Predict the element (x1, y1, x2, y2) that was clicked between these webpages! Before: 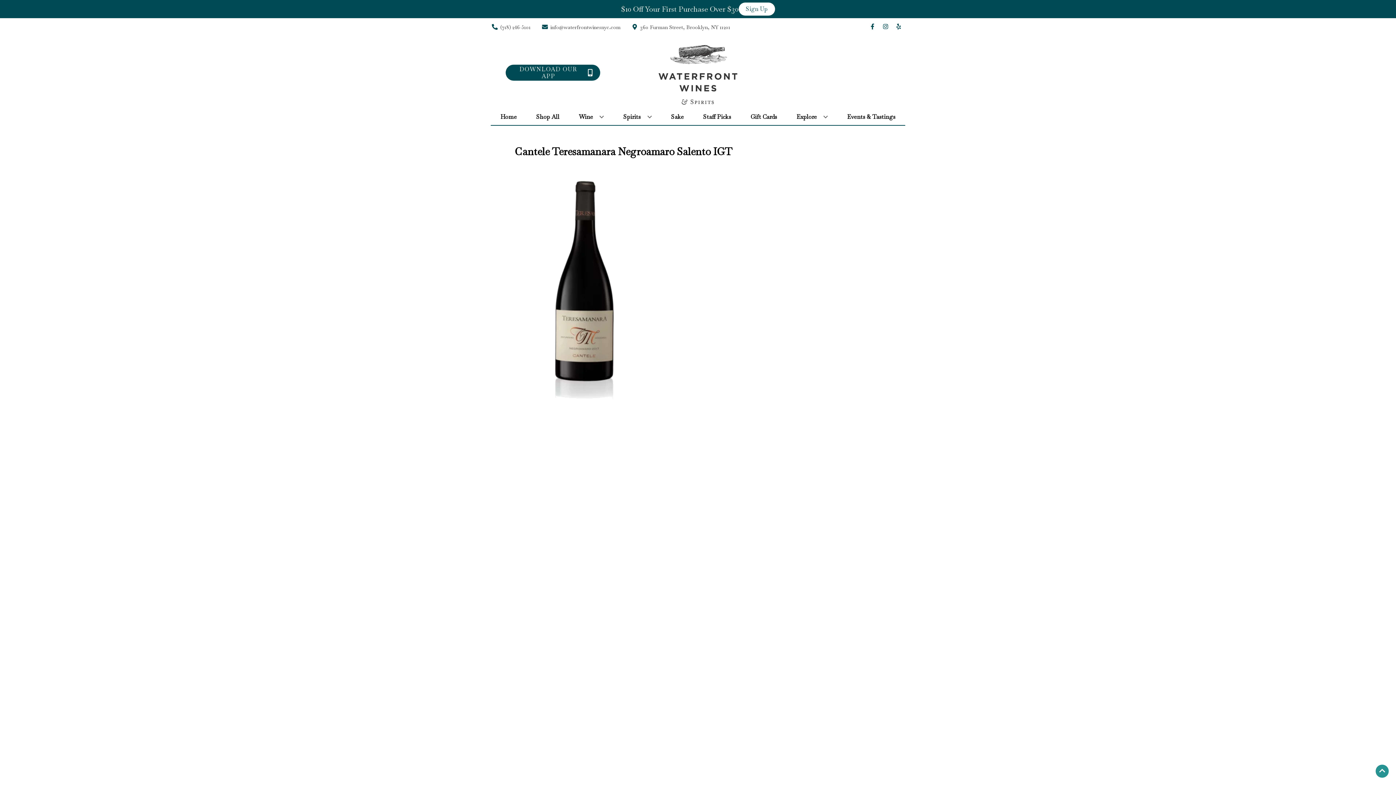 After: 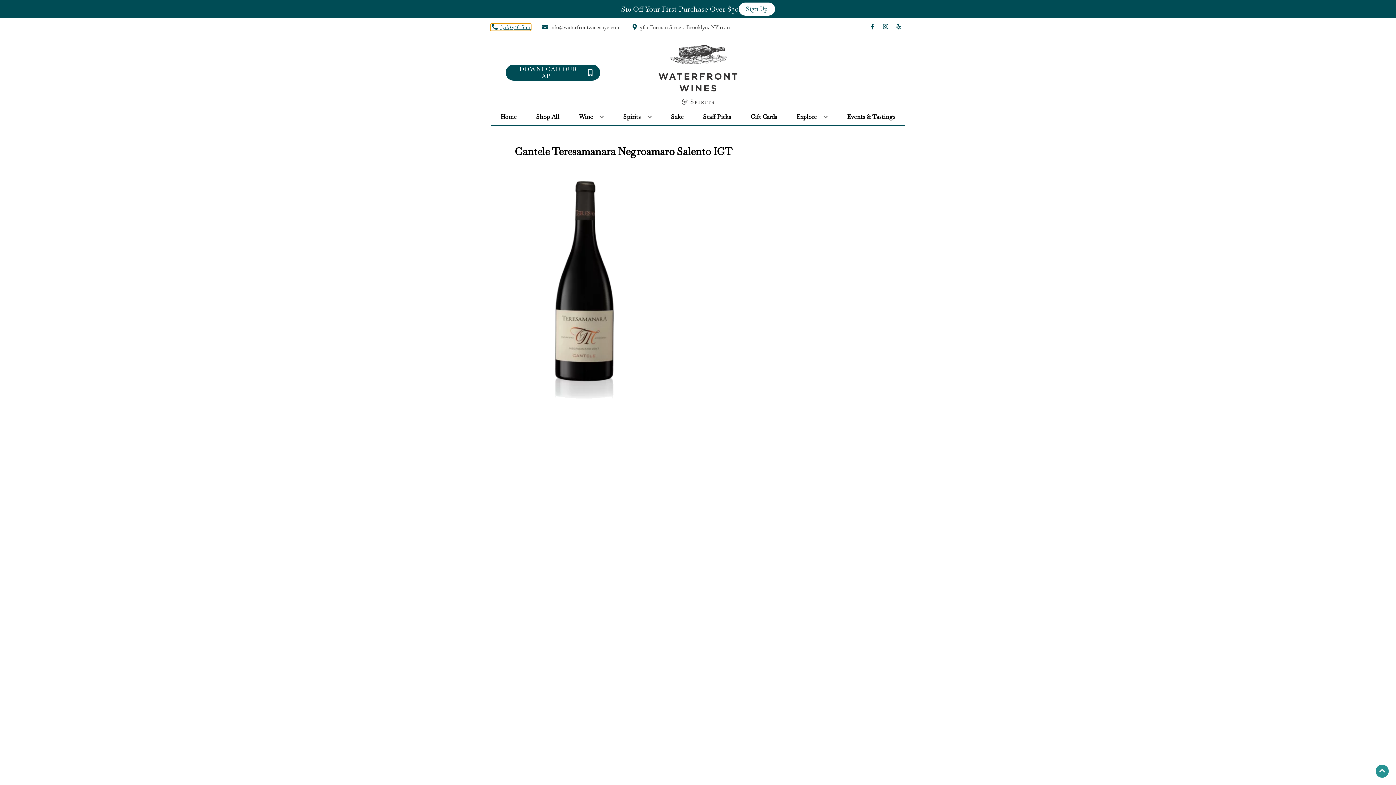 Action: bbox: (490, 23, 530, 30) label: Store number is (718) 246-5101 Clicking will open a link in a new tab